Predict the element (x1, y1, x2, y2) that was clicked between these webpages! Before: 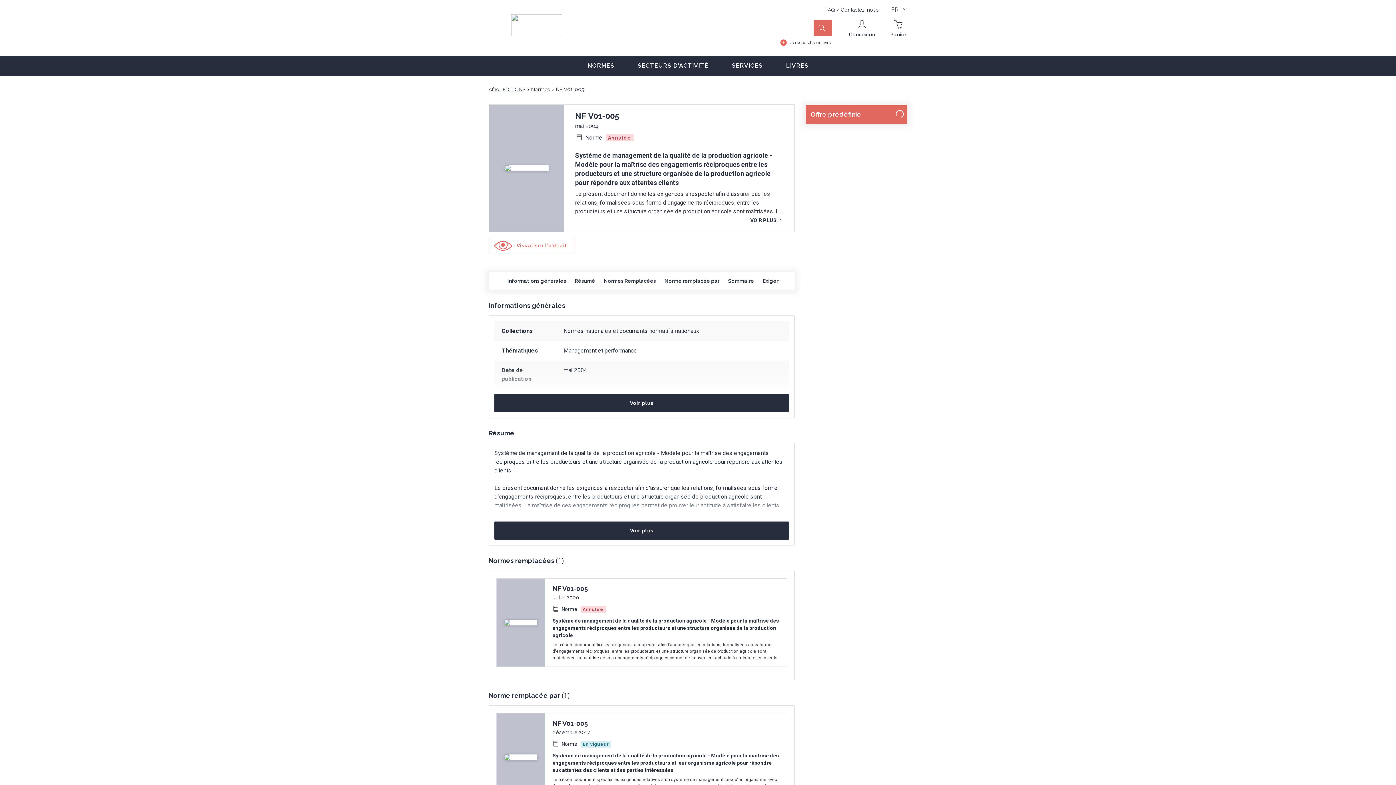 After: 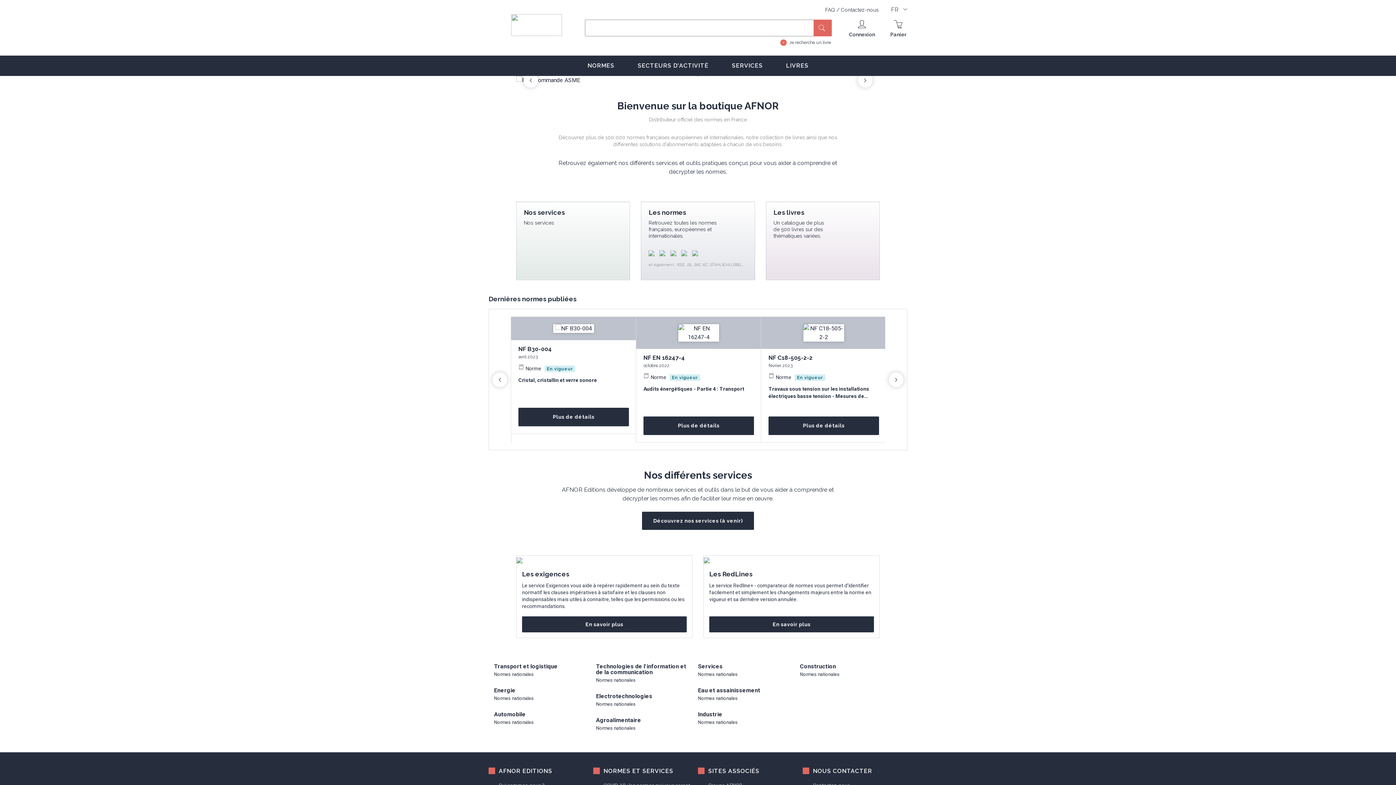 Action: bbox: (511, 23, 562, 30)